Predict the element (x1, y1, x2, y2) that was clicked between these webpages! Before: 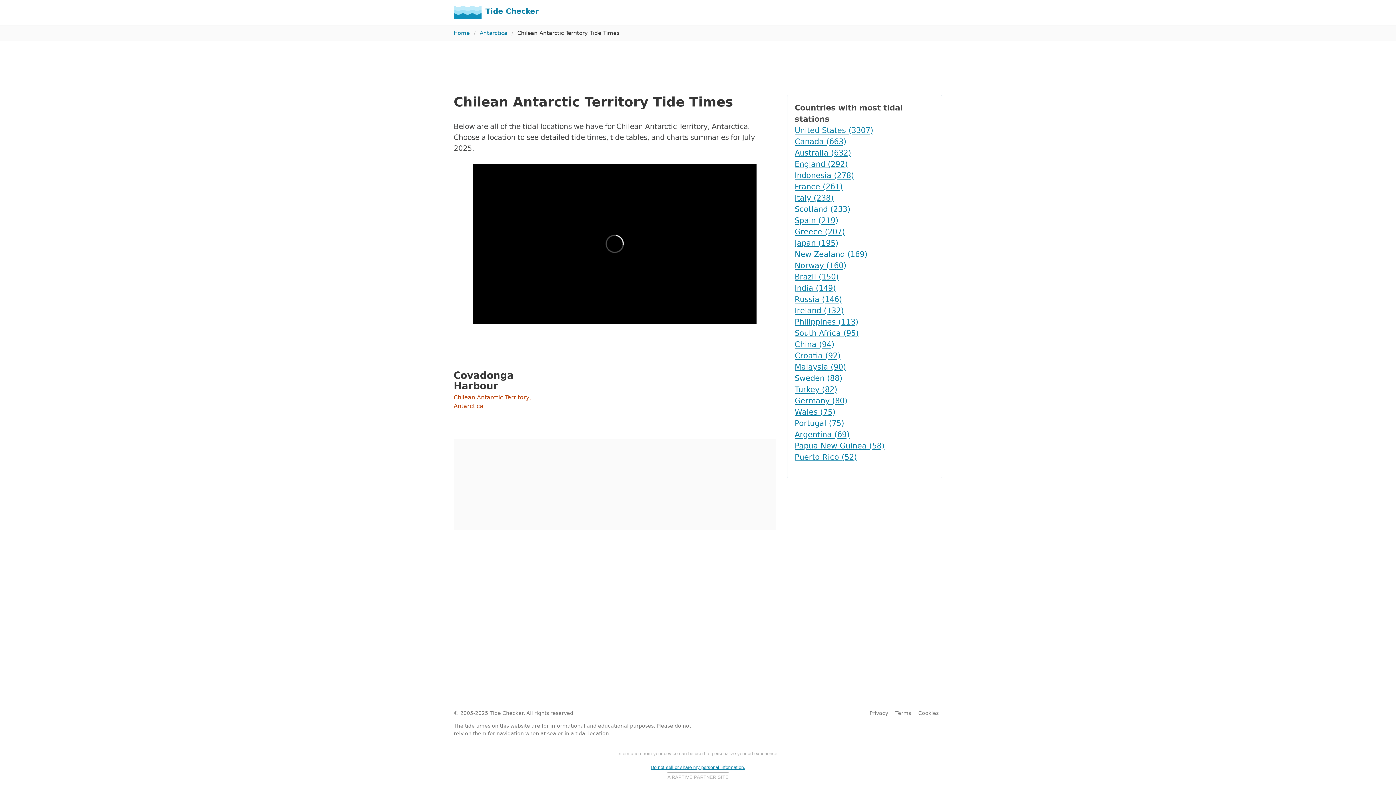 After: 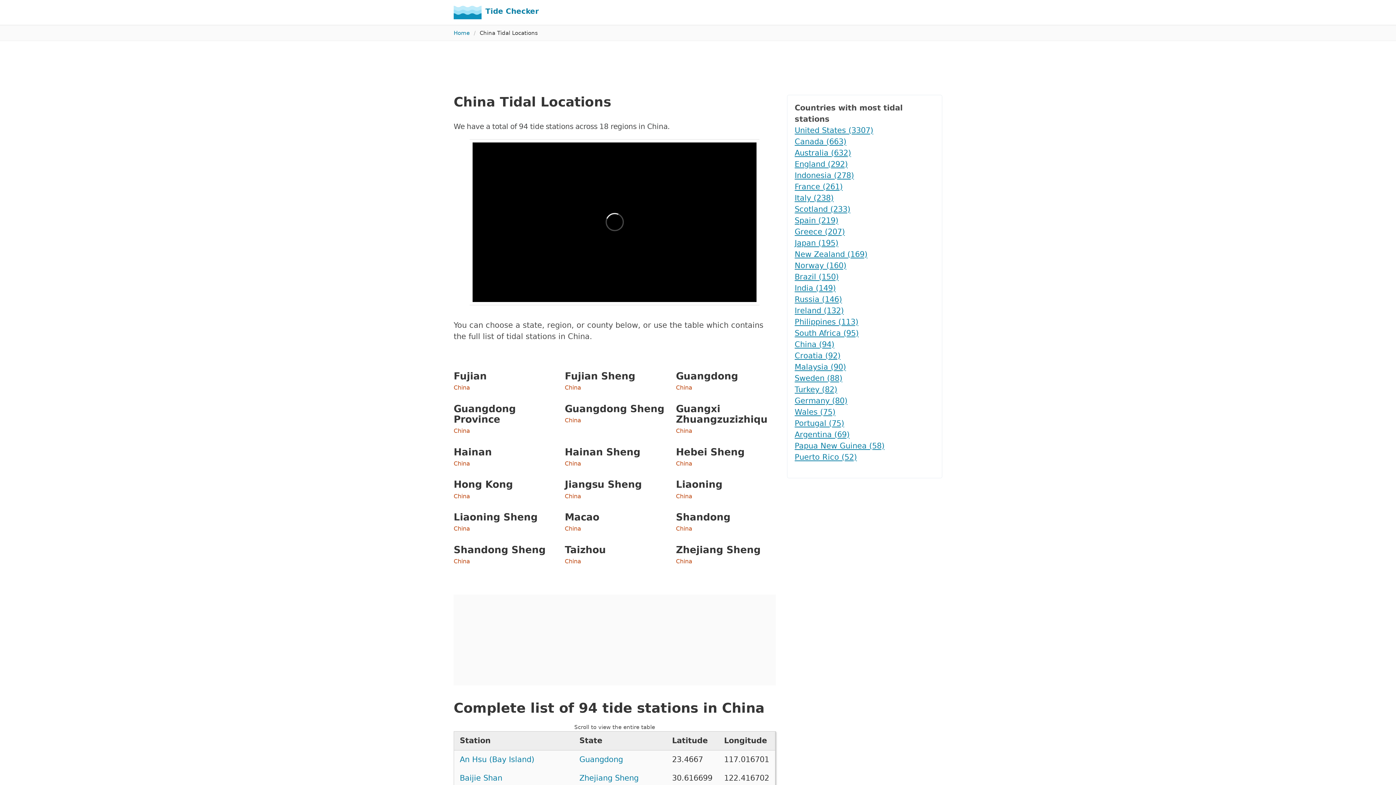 Action: label: China (94) bbox: (794, 340, 834, 349)